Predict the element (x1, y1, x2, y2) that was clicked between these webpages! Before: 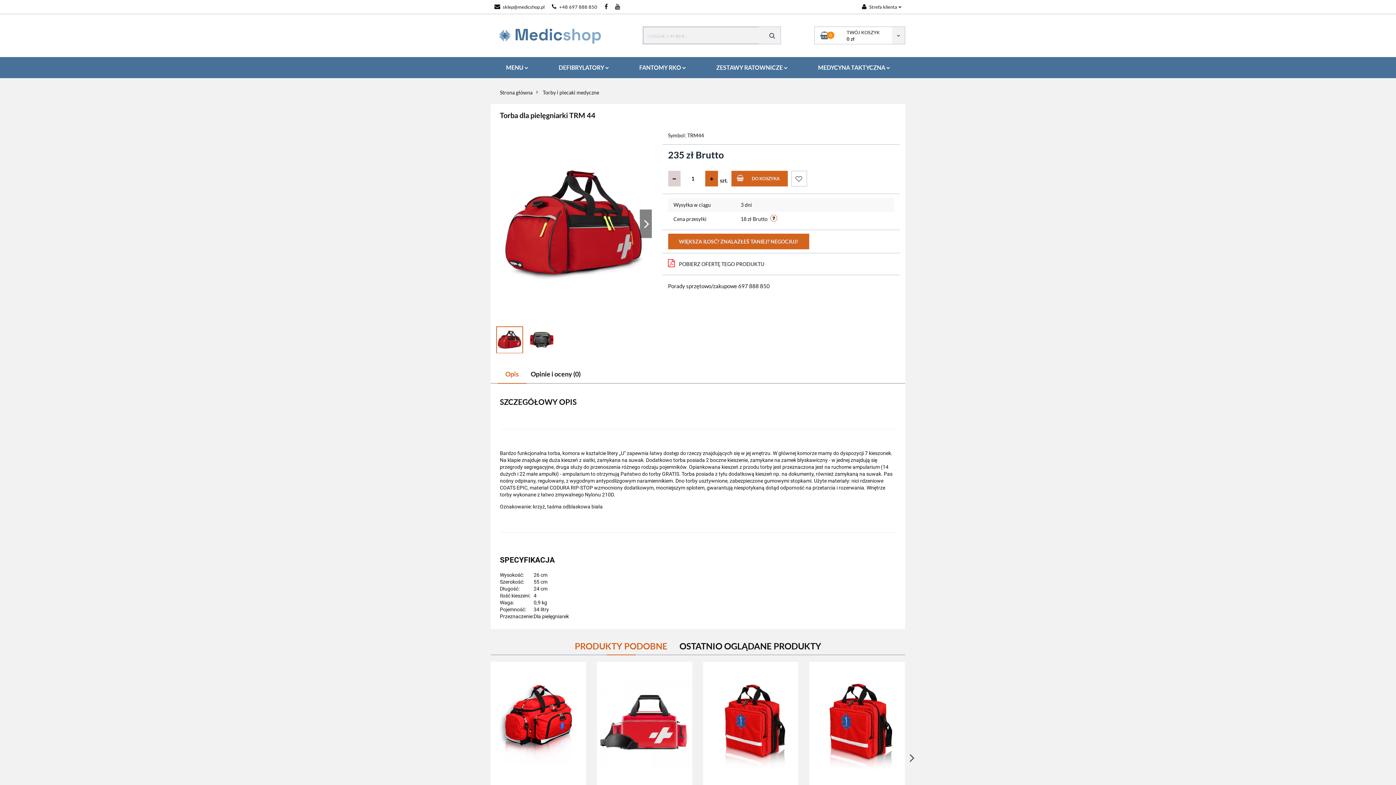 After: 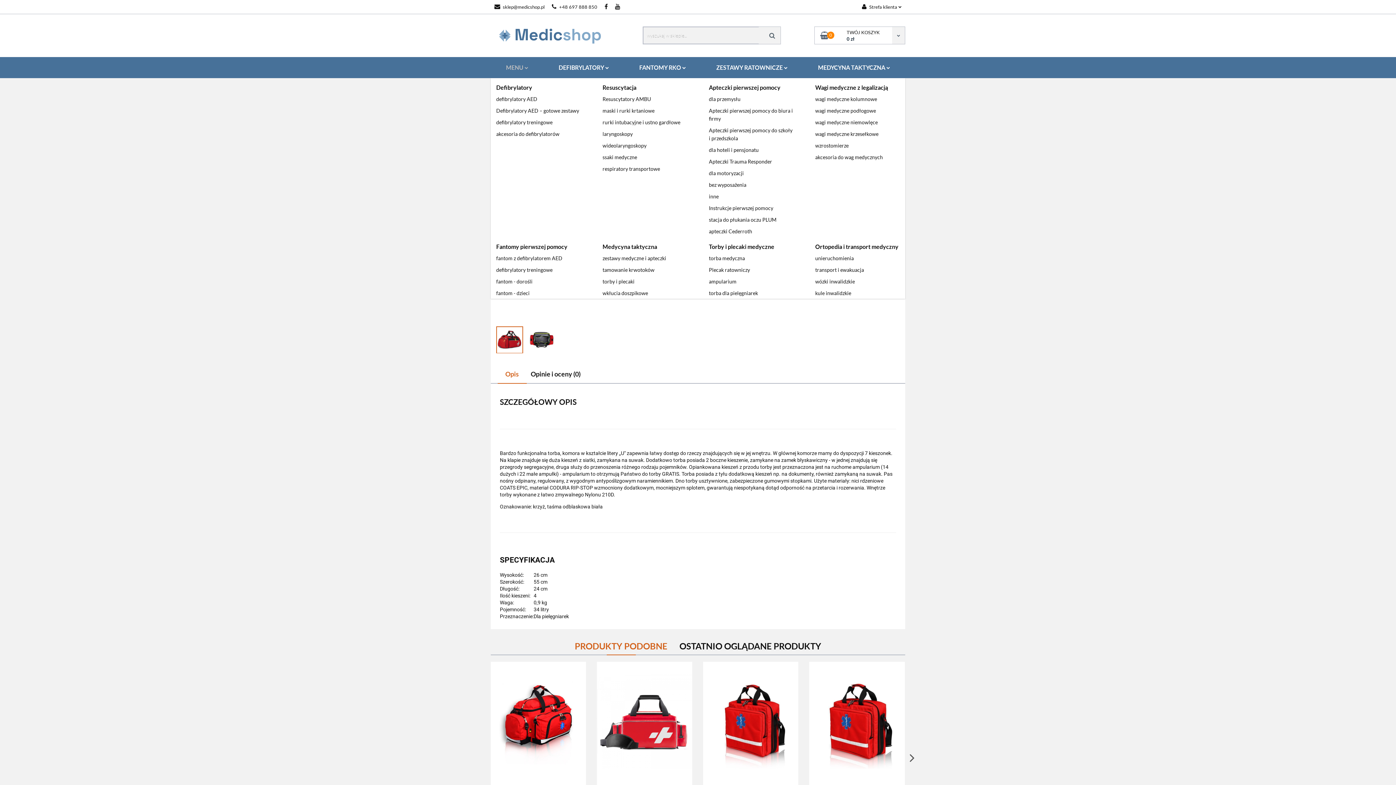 Action: label: MENU  bbox: (490, 57, 543, 78)